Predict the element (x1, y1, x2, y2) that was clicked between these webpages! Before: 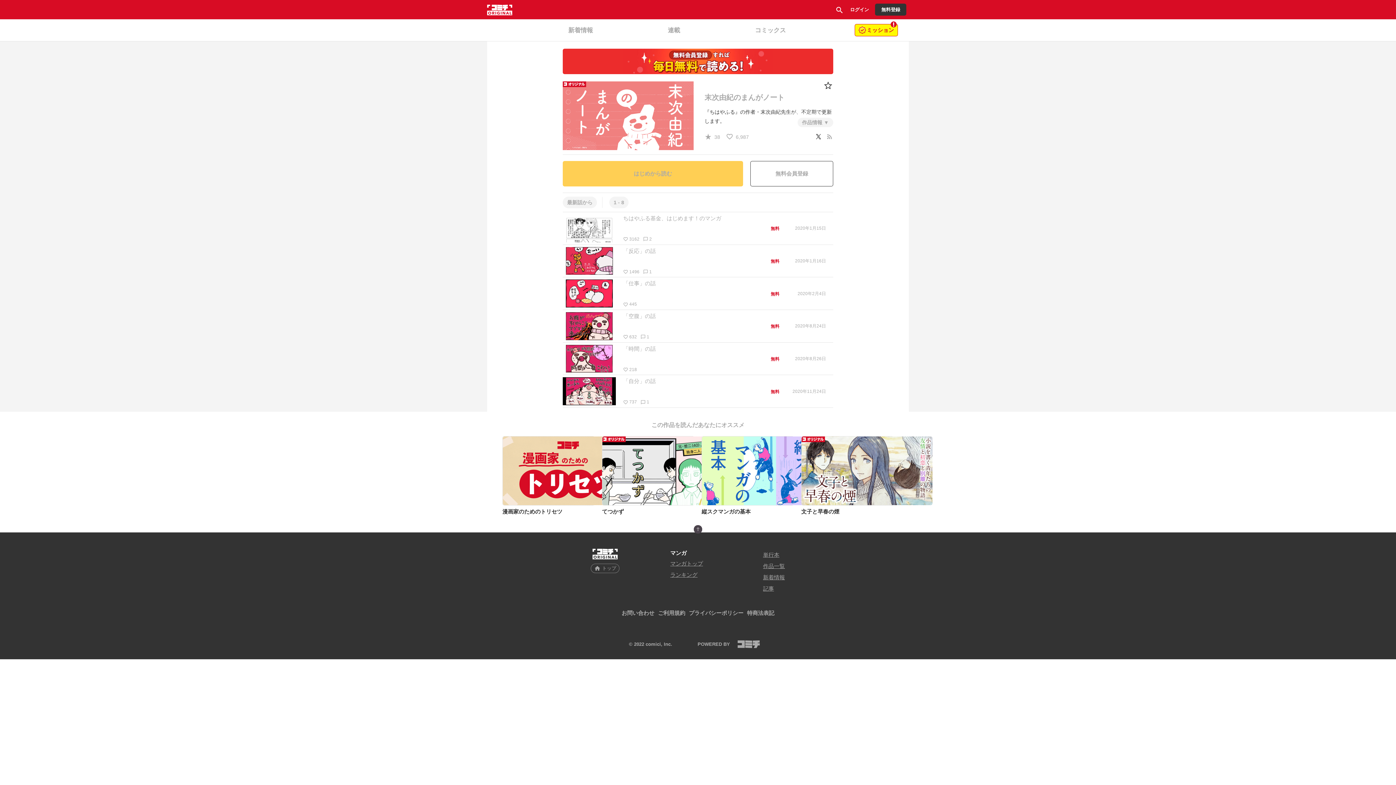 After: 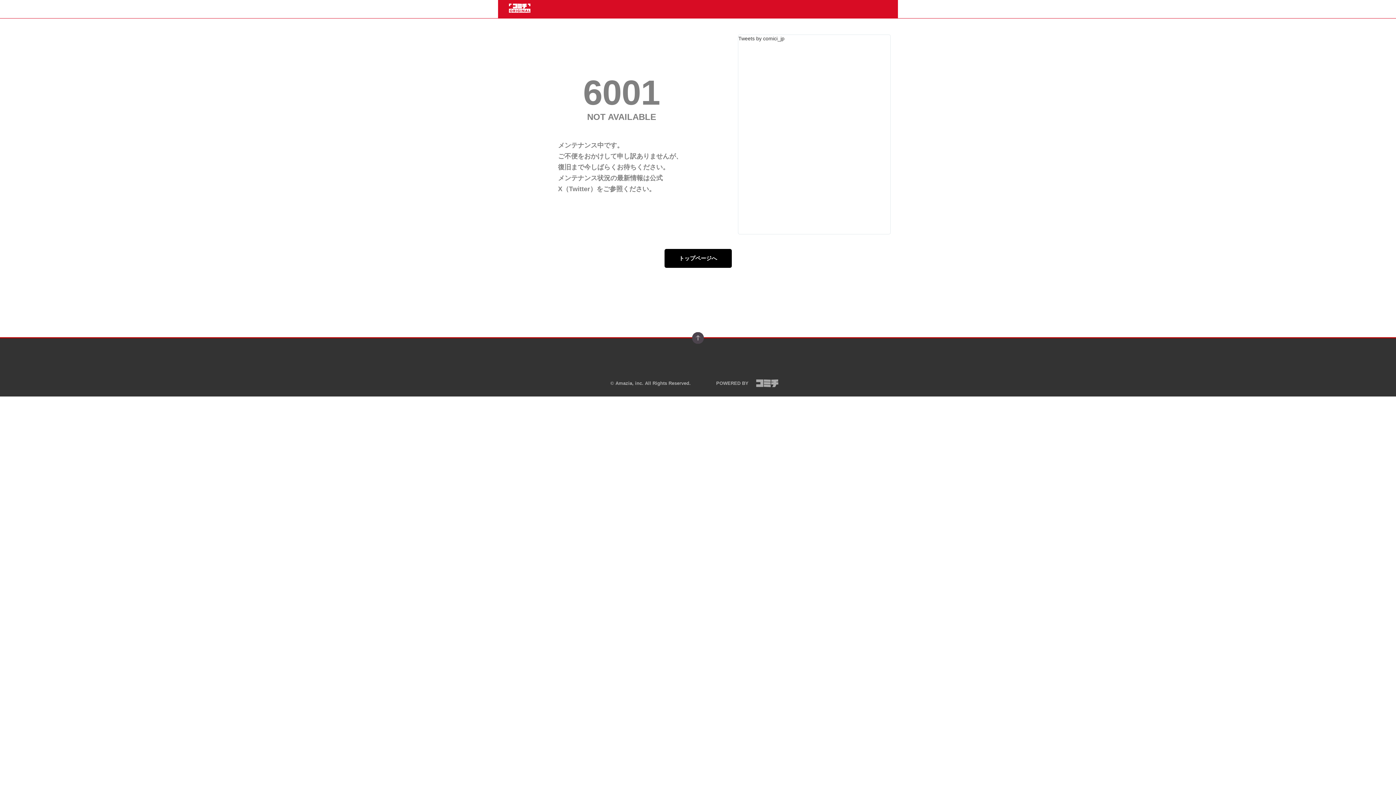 Action: label: はじめから読む bbox: (562, 161, 743, 186)